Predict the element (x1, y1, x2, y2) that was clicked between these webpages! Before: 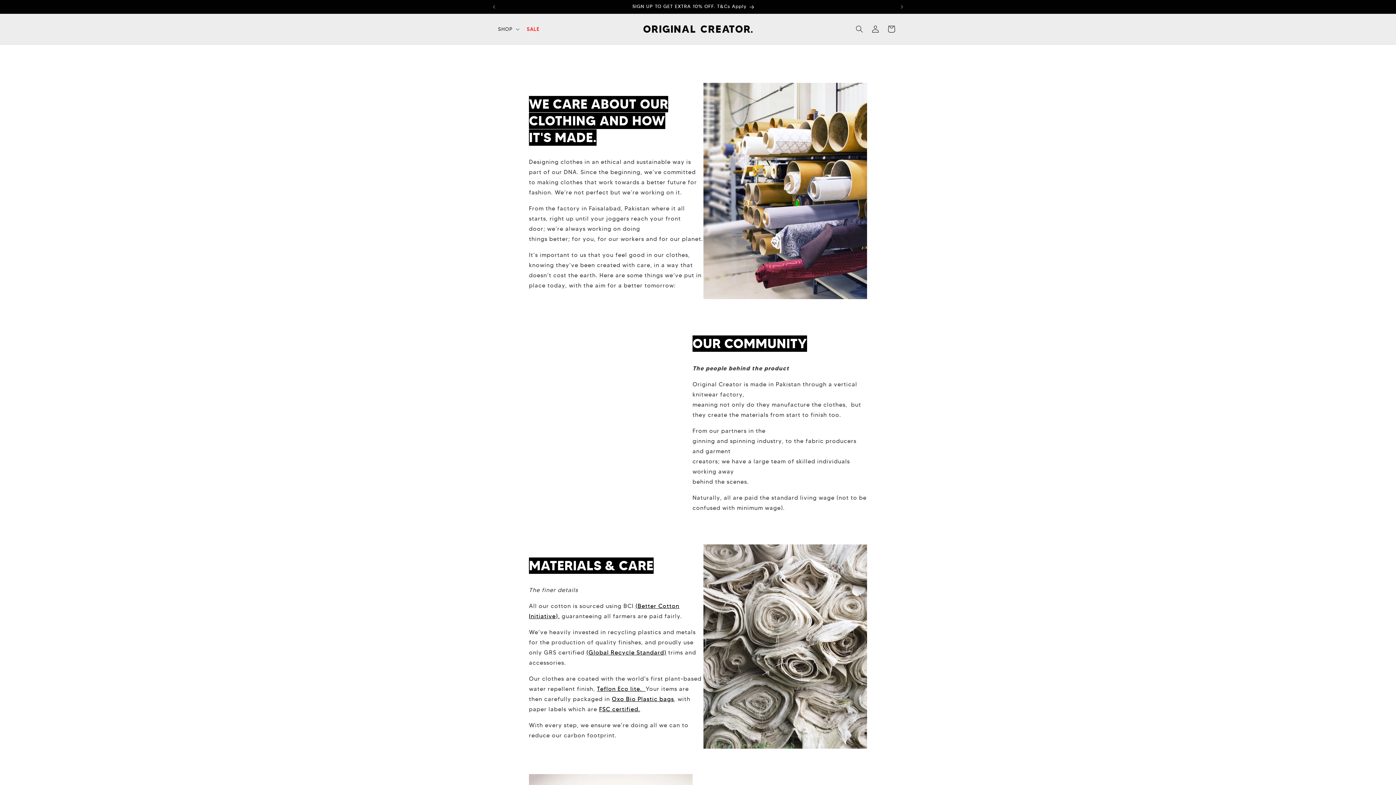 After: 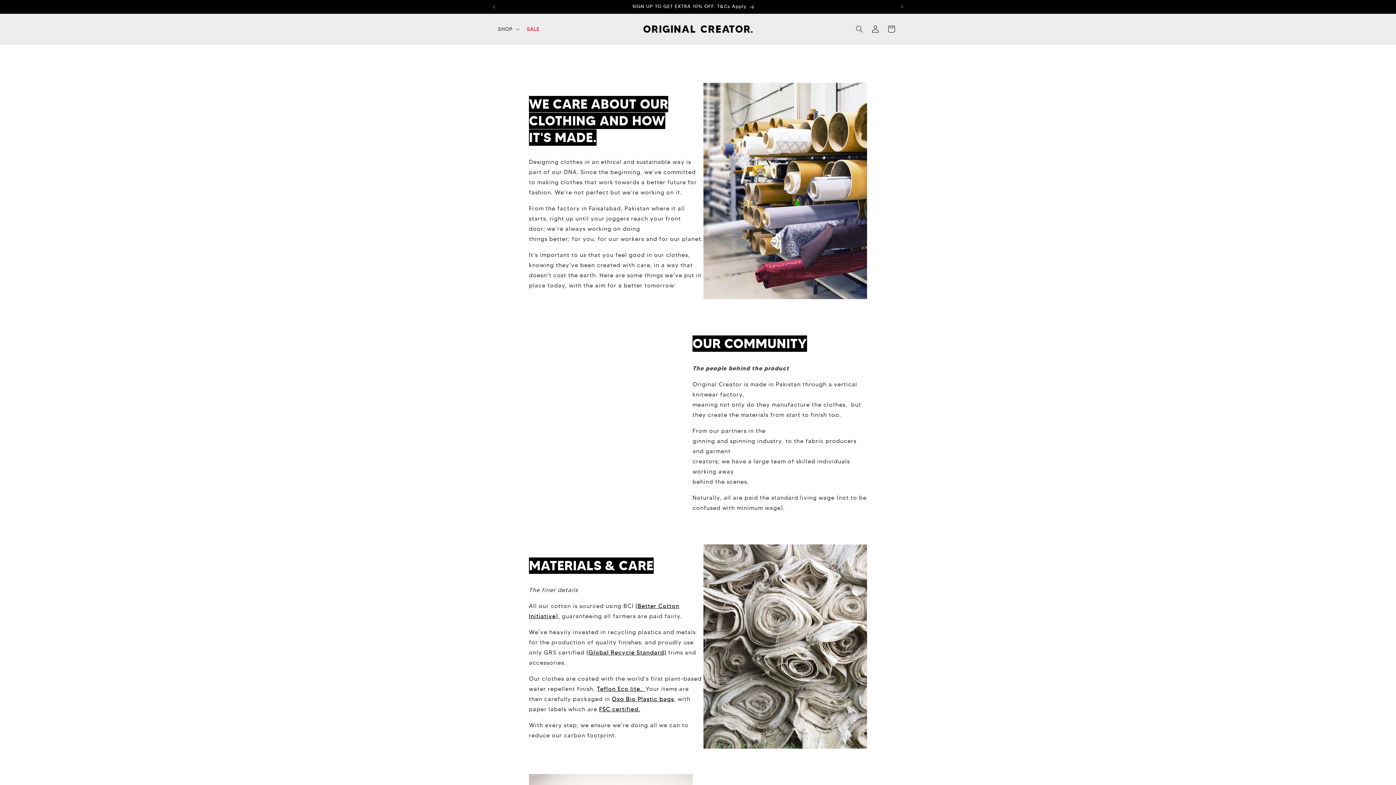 Action: label: (Global Recycle Standard) bbox: (586, 649, 666, 656)